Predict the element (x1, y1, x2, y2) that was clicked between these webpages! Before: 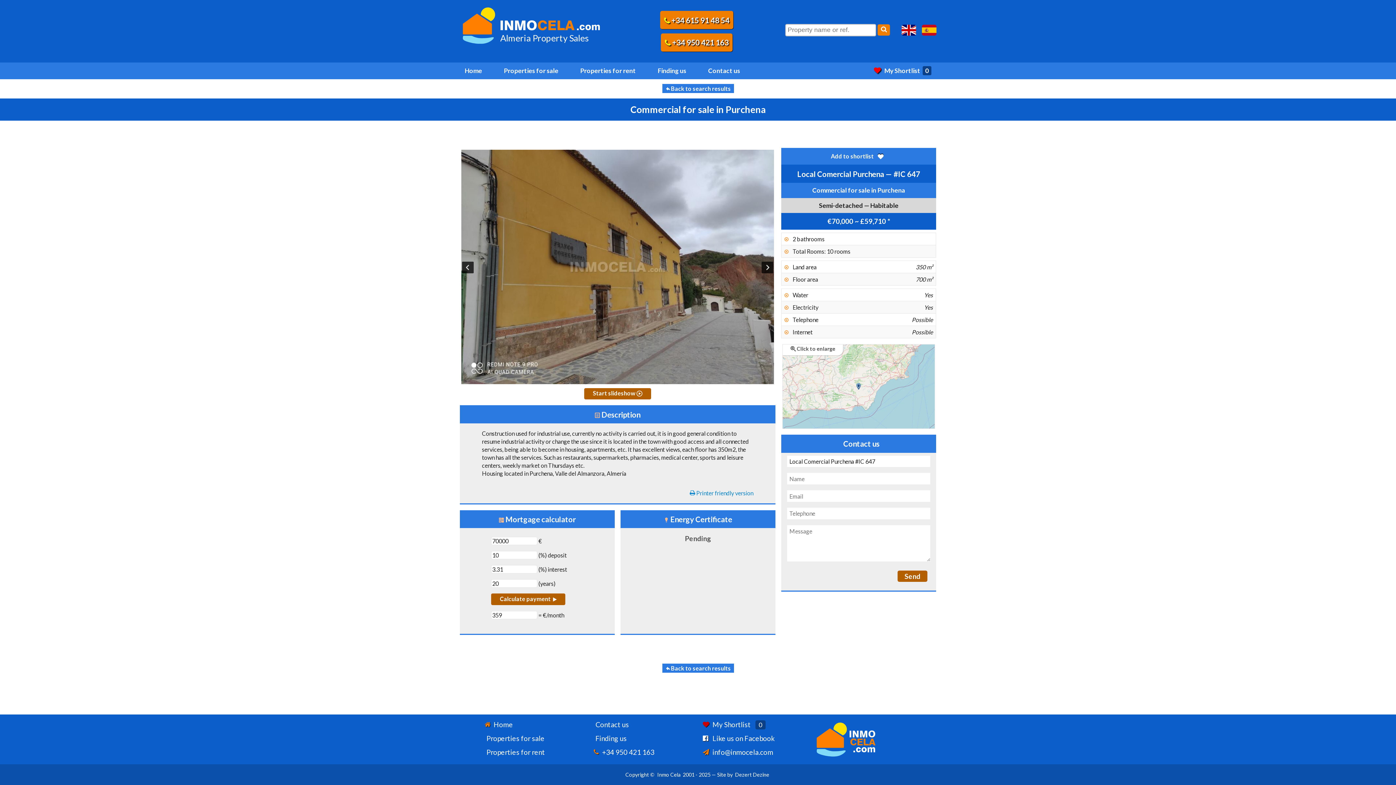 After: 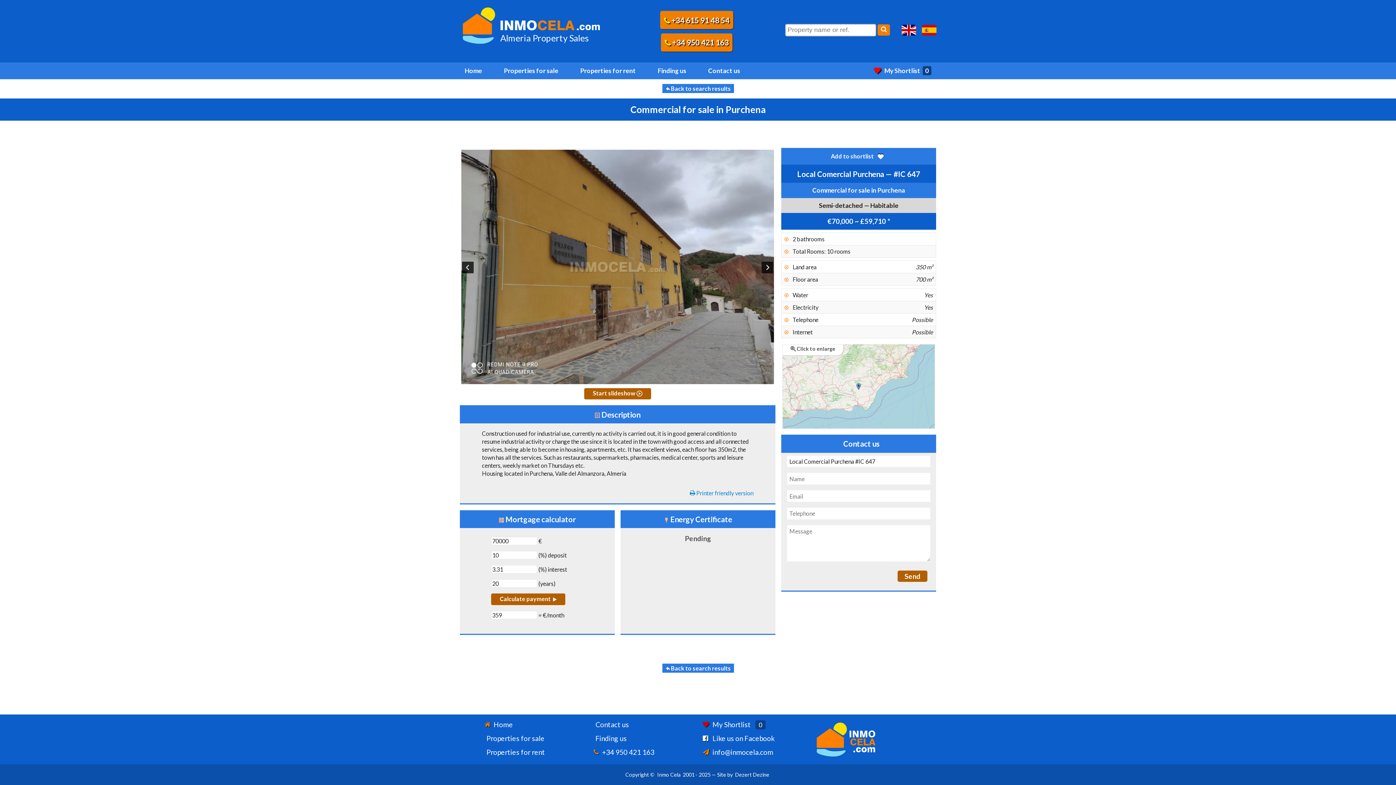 Action: bbox: (660, 10, 733, 29) label:  +34 615 91 48 54